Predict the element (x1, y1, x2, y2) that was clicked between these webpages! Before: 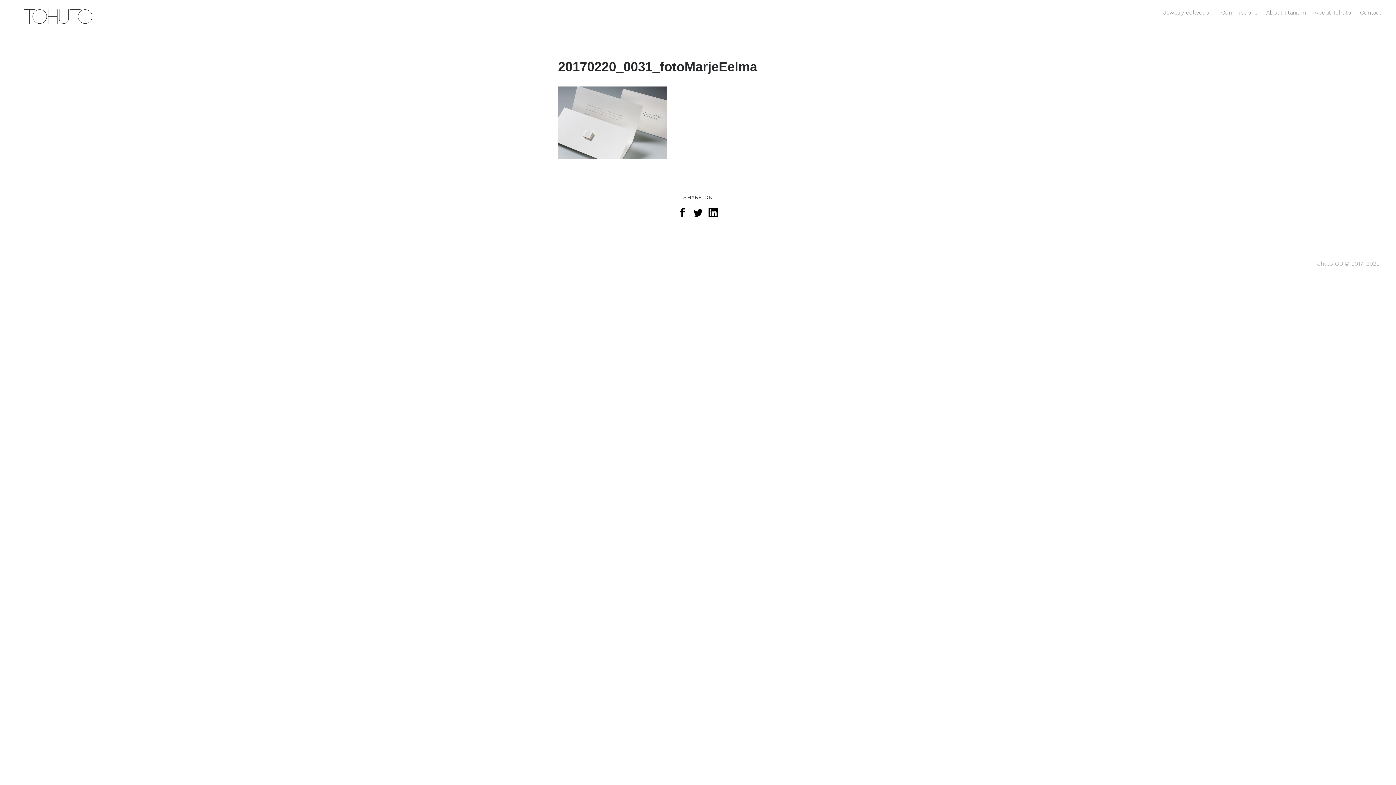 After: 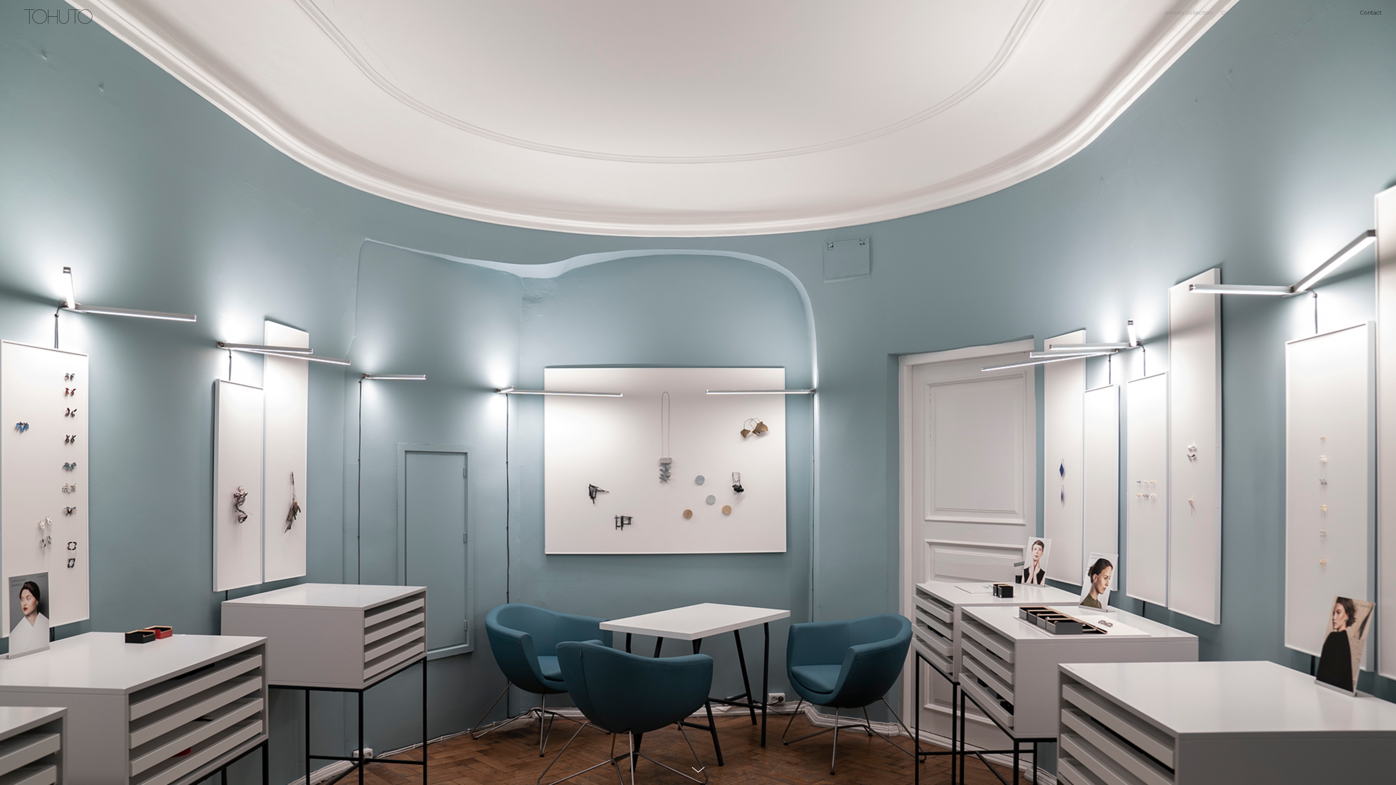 Action: bbox: (1356, 9, 1381, 16) label: Contact